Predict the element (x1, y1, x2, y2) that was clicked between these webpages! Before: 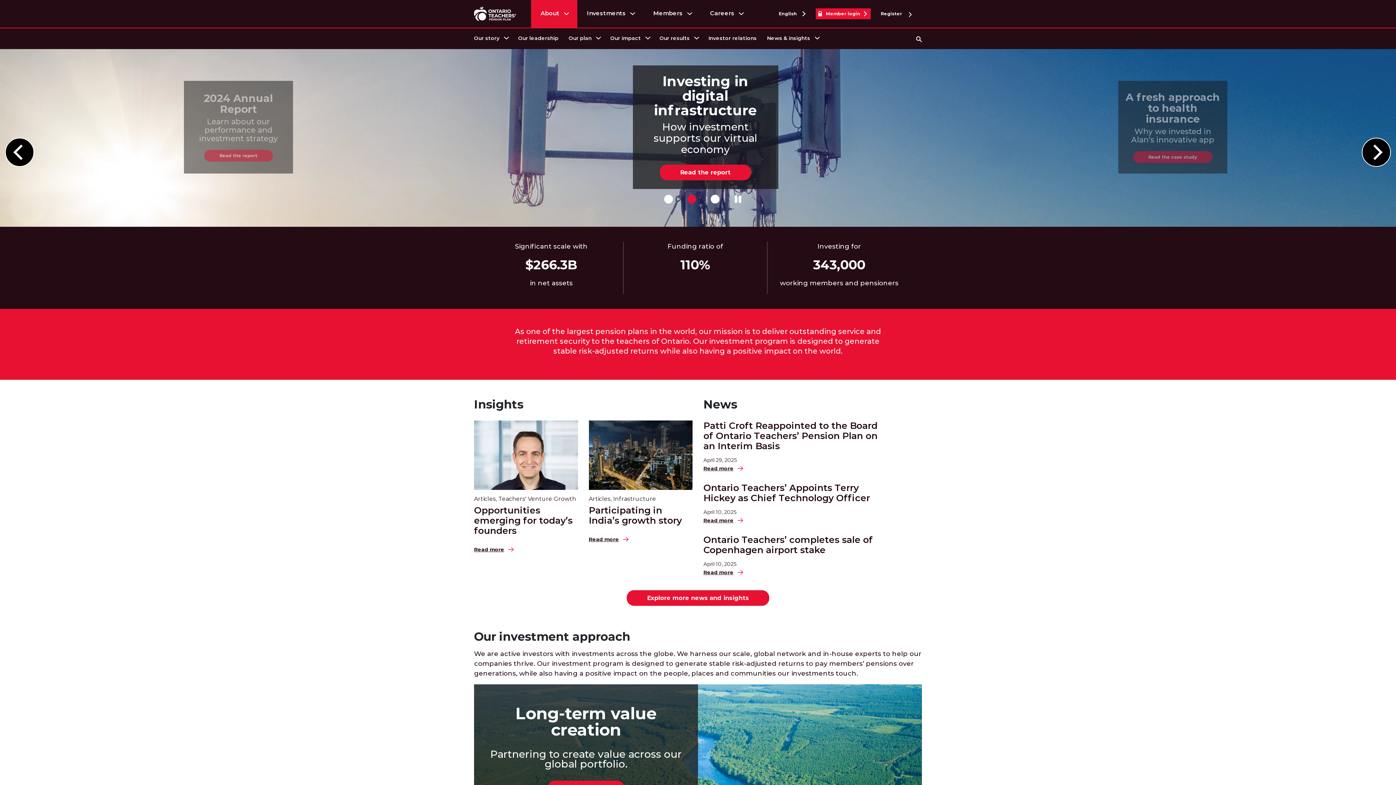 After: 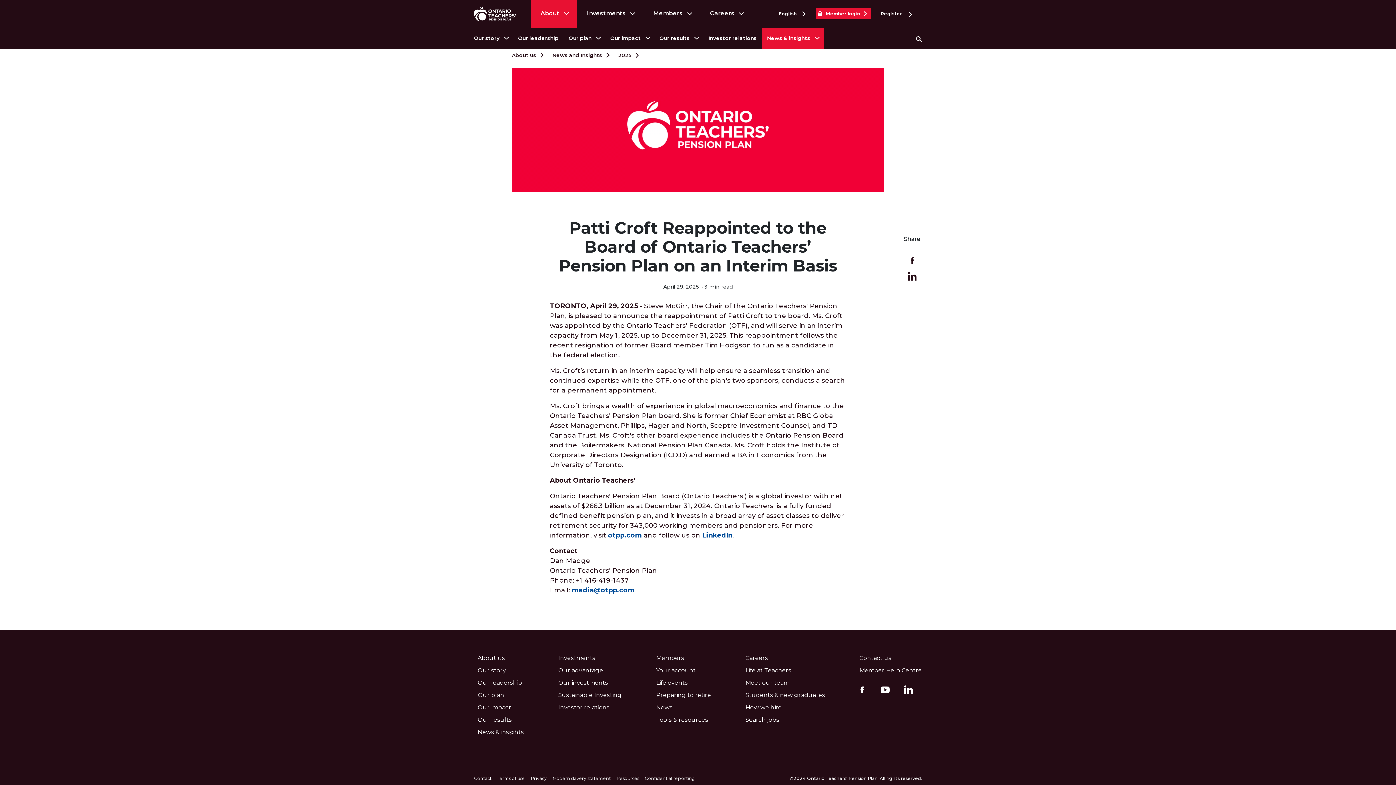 Action: bbox: (703, 420, 922, 473) label: Patti Croft Reappointed to the Board of Ontario Teachers’ Pension Plan on an Interim Basis

April 29, 2025
Read more